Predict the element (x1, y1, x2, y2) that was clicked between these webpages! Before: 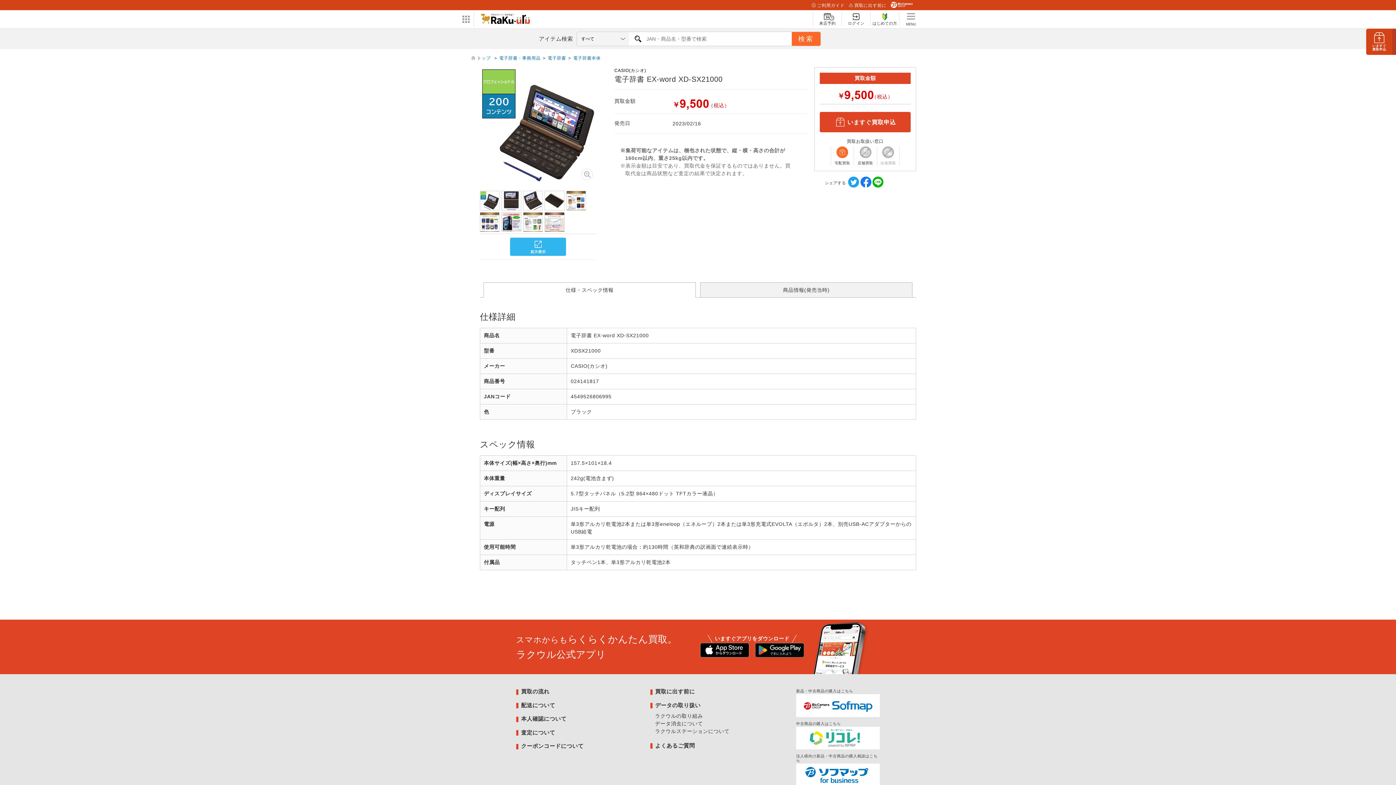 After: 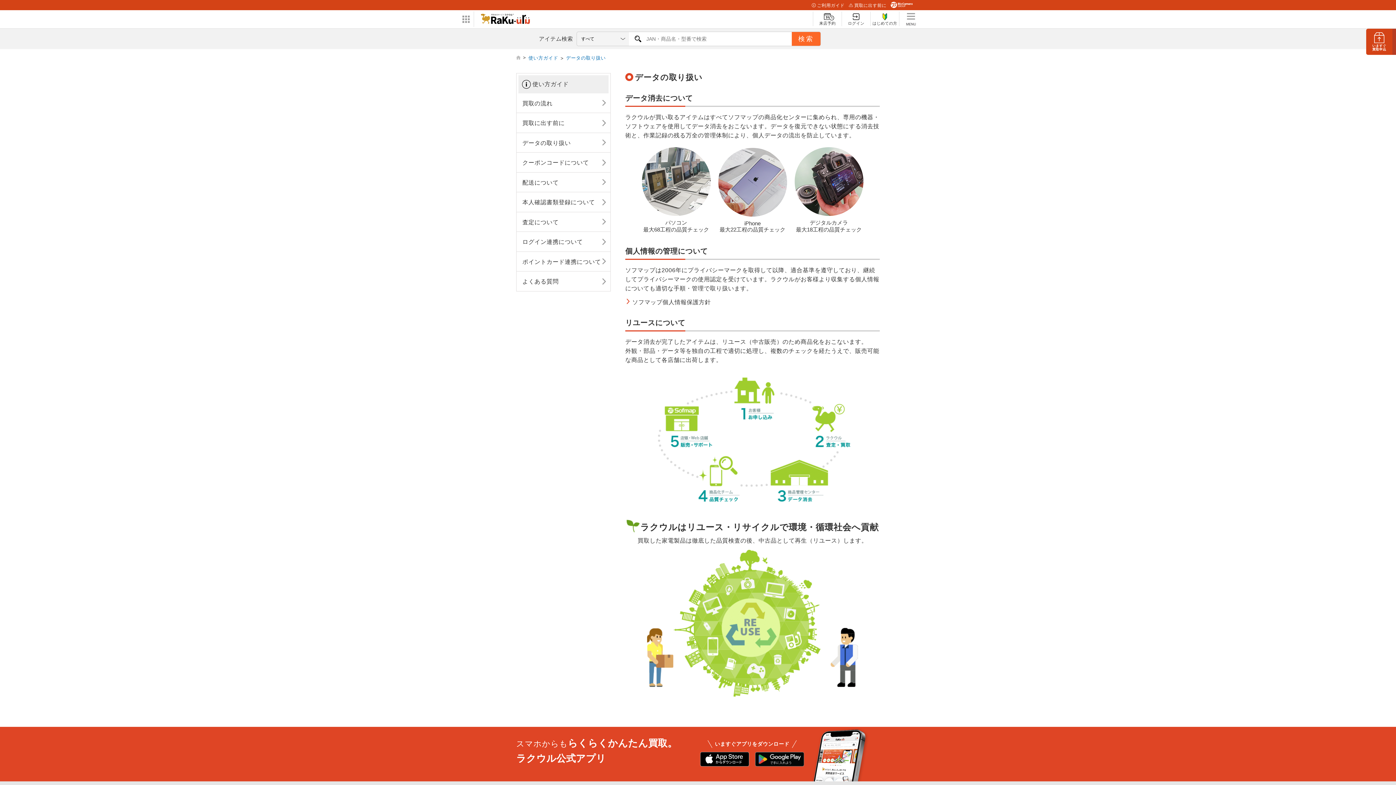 Action: bbox: (655, 720, 703, 726) label: データ消去について